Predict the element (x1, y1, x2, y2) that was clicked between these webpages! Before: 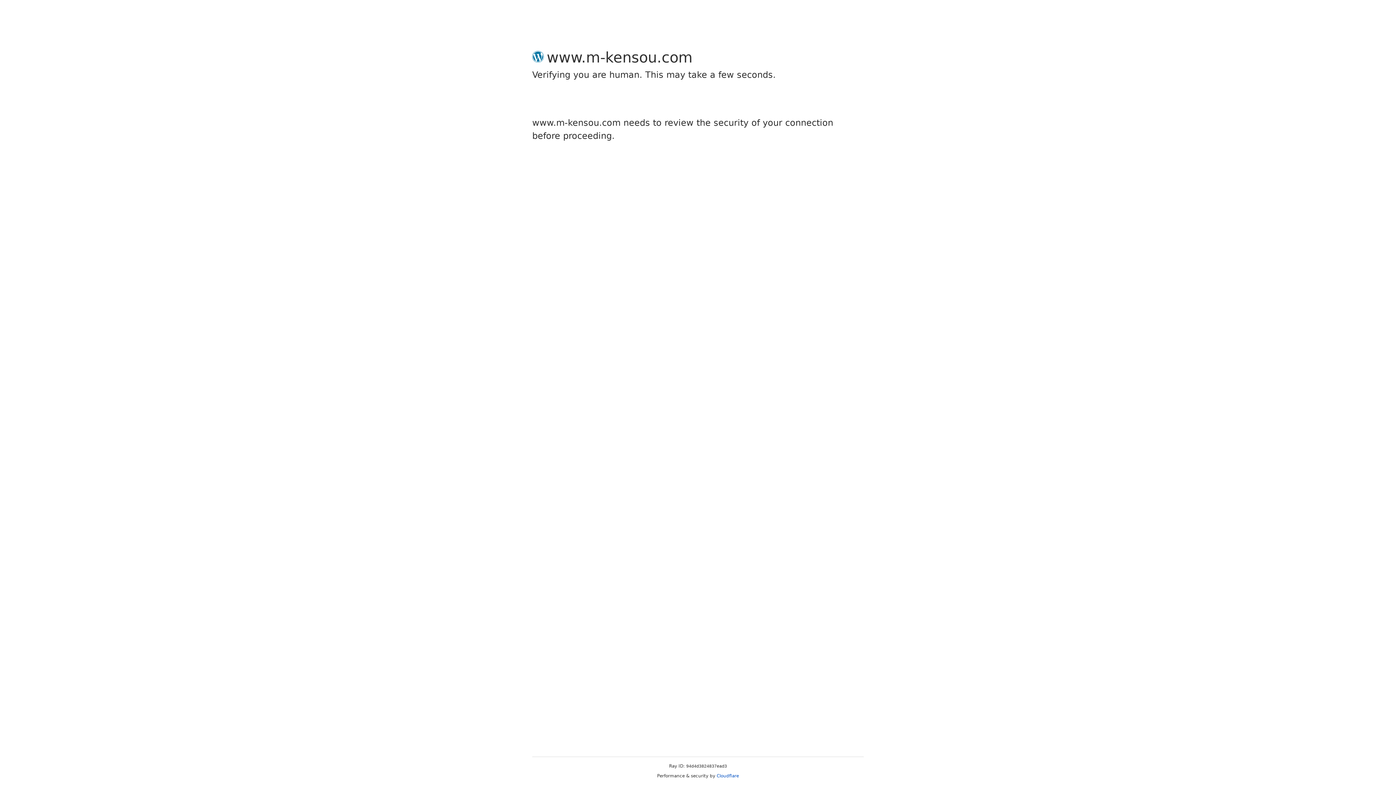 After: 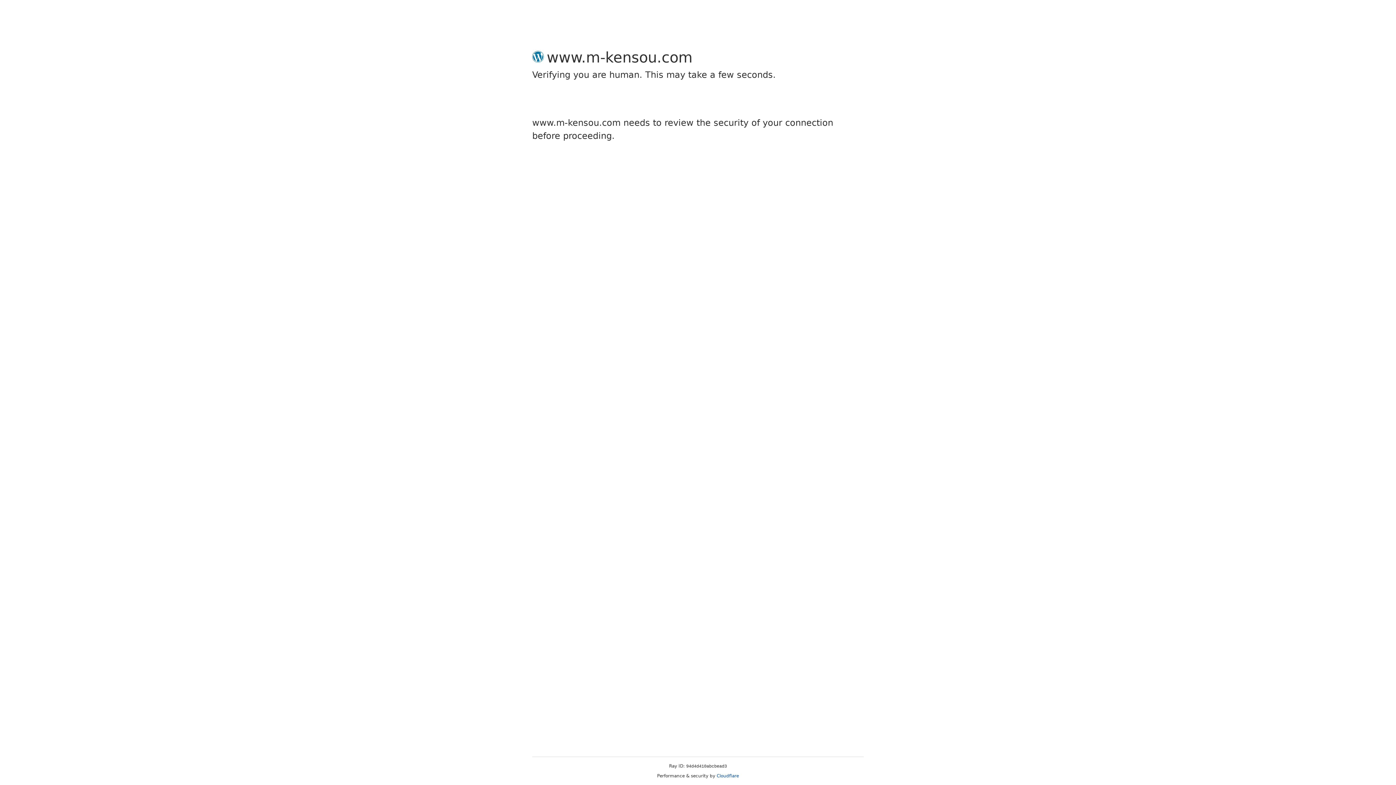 Action: label: Cloudflare bbox: (716, 773, 739, 778)